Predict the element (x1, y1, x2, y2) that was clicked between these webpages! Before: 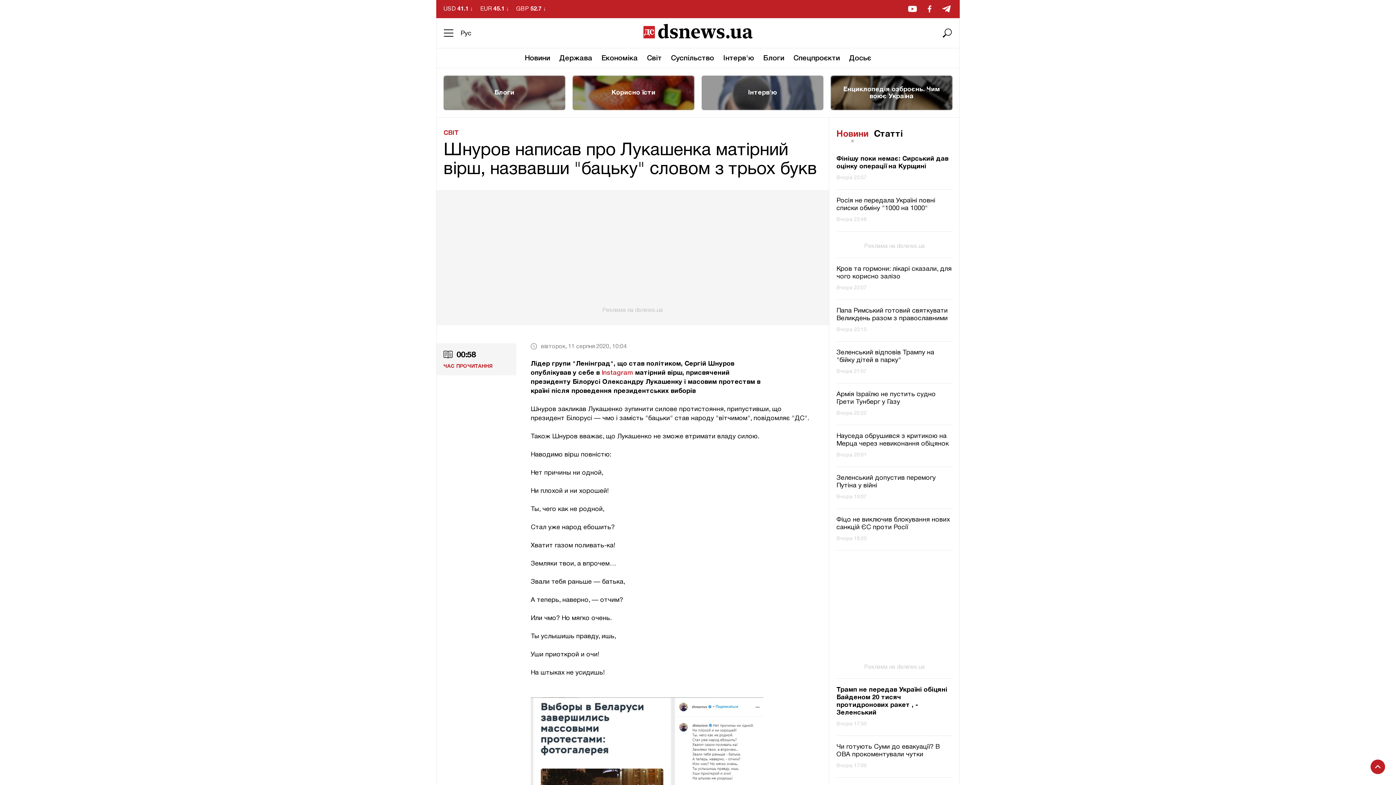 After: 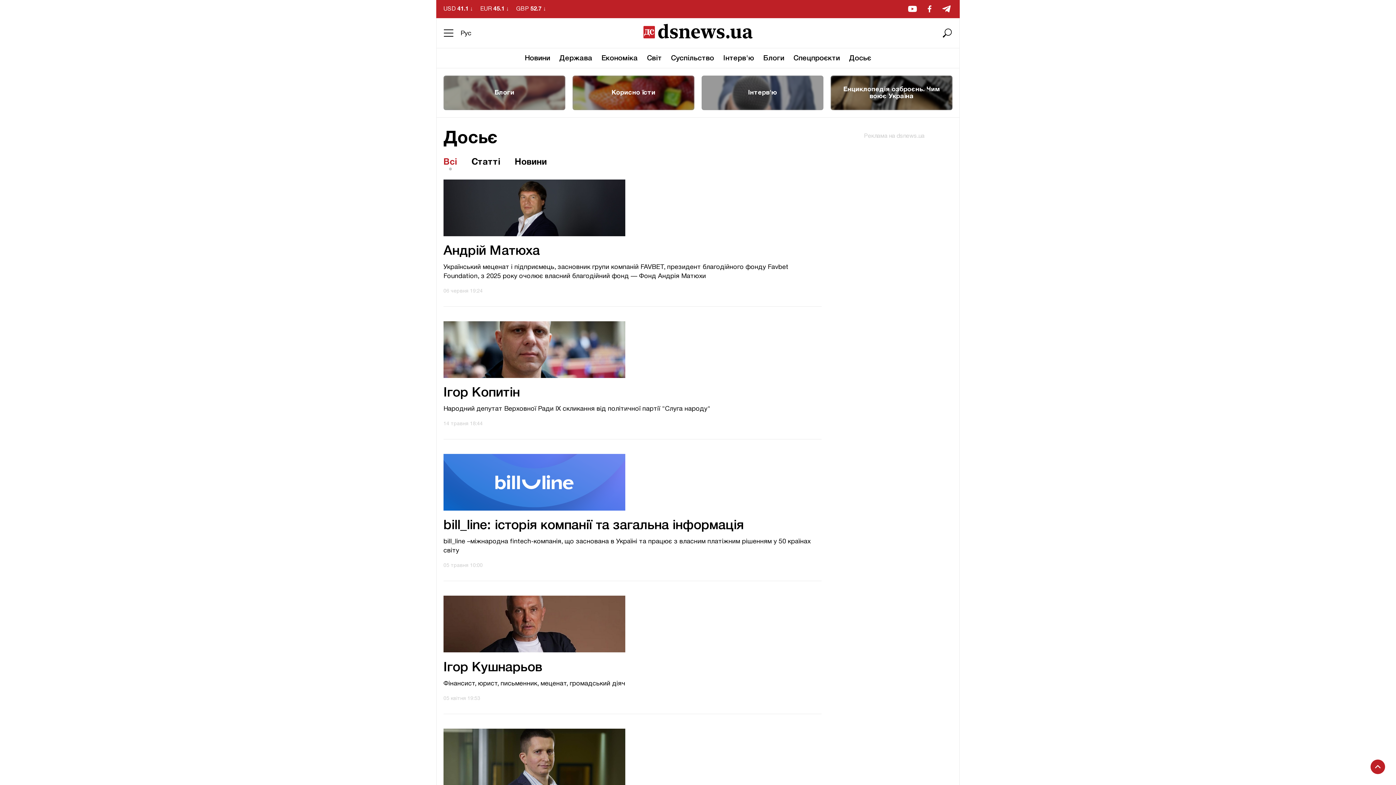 Action: bbox: (849, 54, 871, 62) label: Досьє